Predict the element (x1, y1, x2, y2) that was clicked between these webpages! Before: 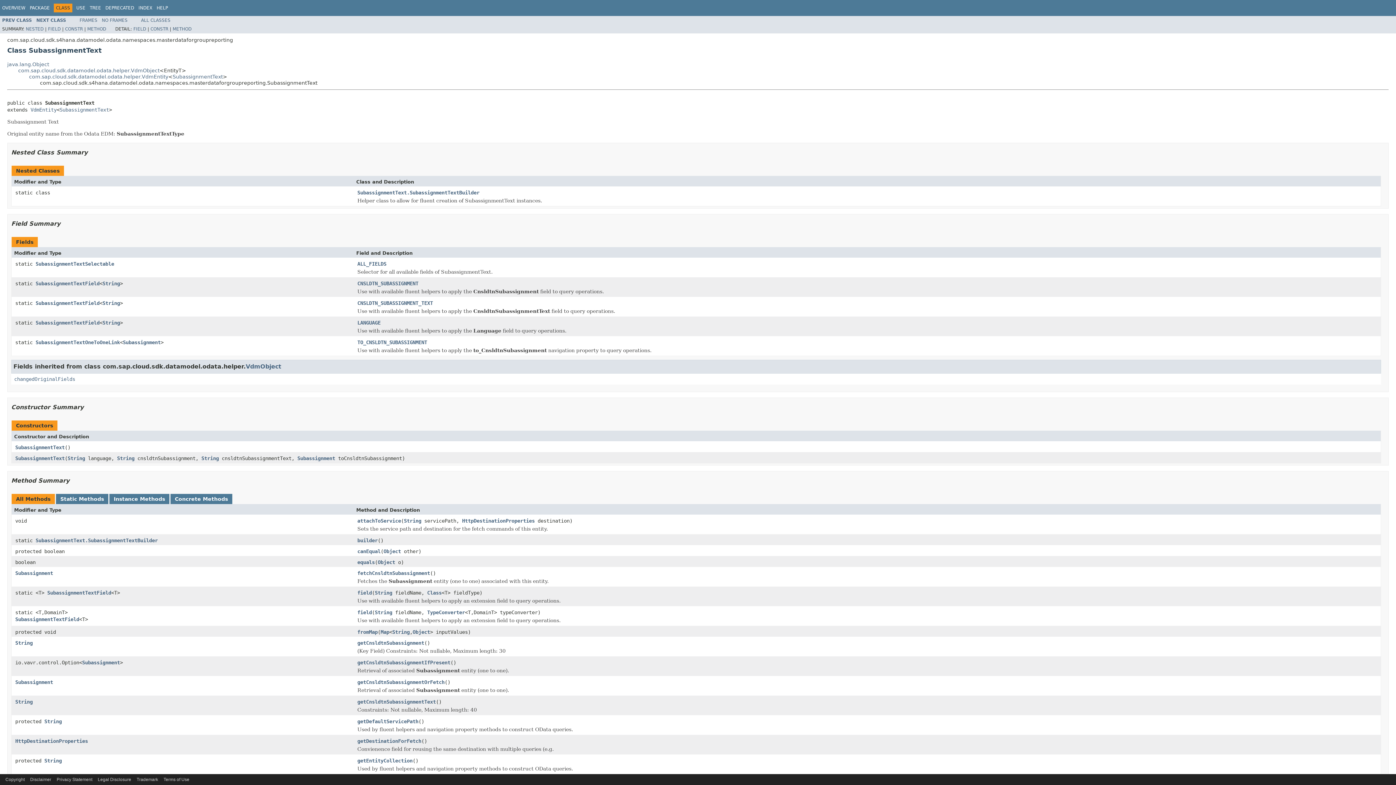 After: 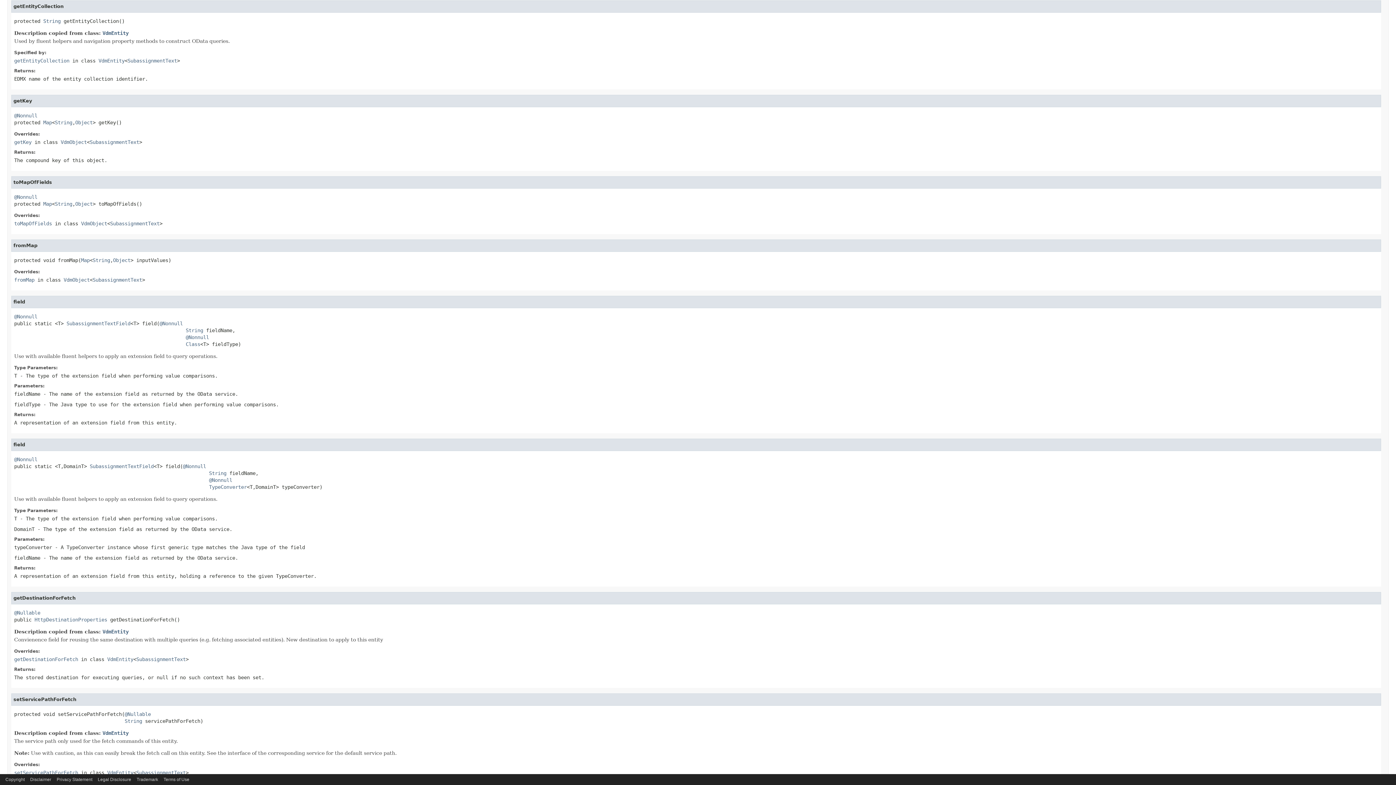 Action: label: getEntityCollection bbox: (357, 758, 412, 764)